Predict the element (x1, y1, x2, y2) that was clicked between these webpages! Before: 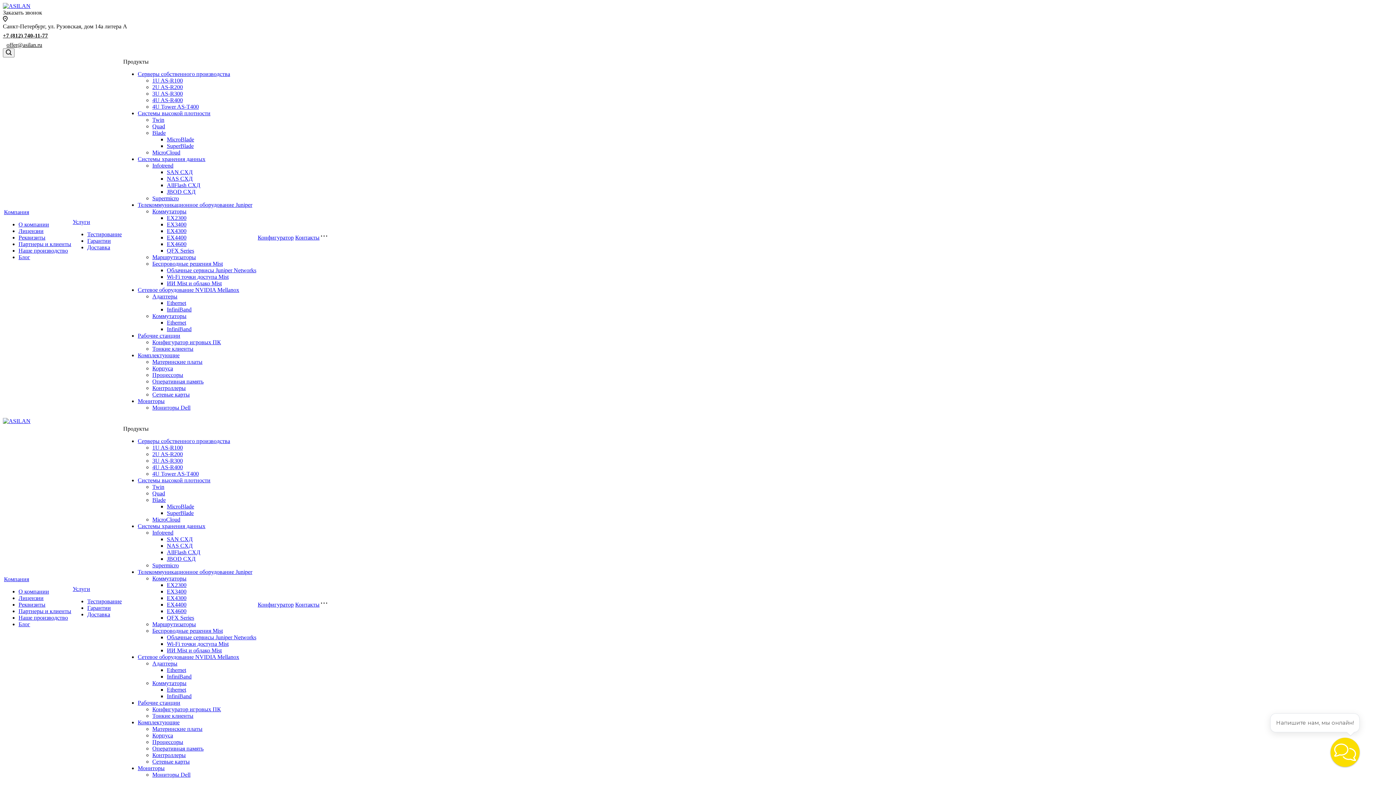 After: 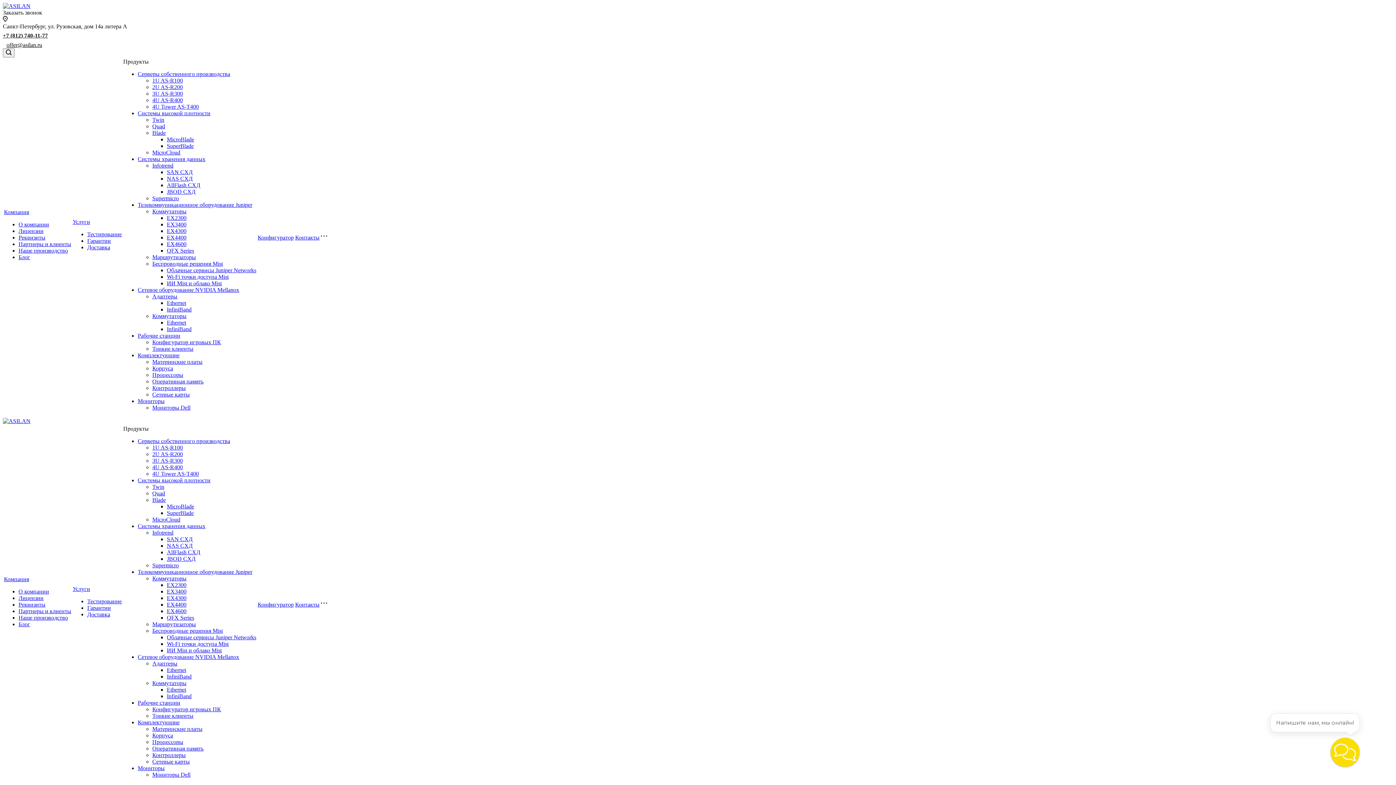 Action: bbox: (166, 595, 186, 601) label: EX4300